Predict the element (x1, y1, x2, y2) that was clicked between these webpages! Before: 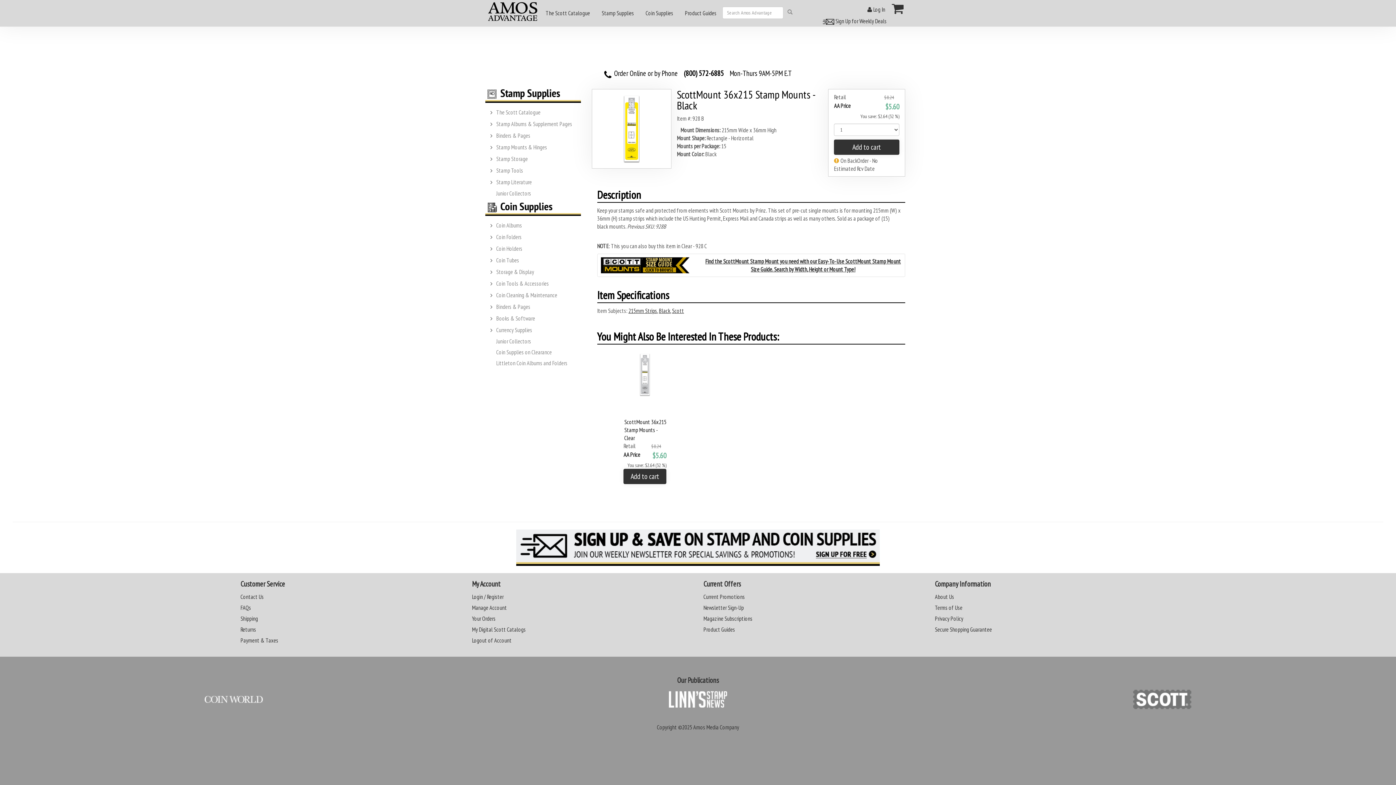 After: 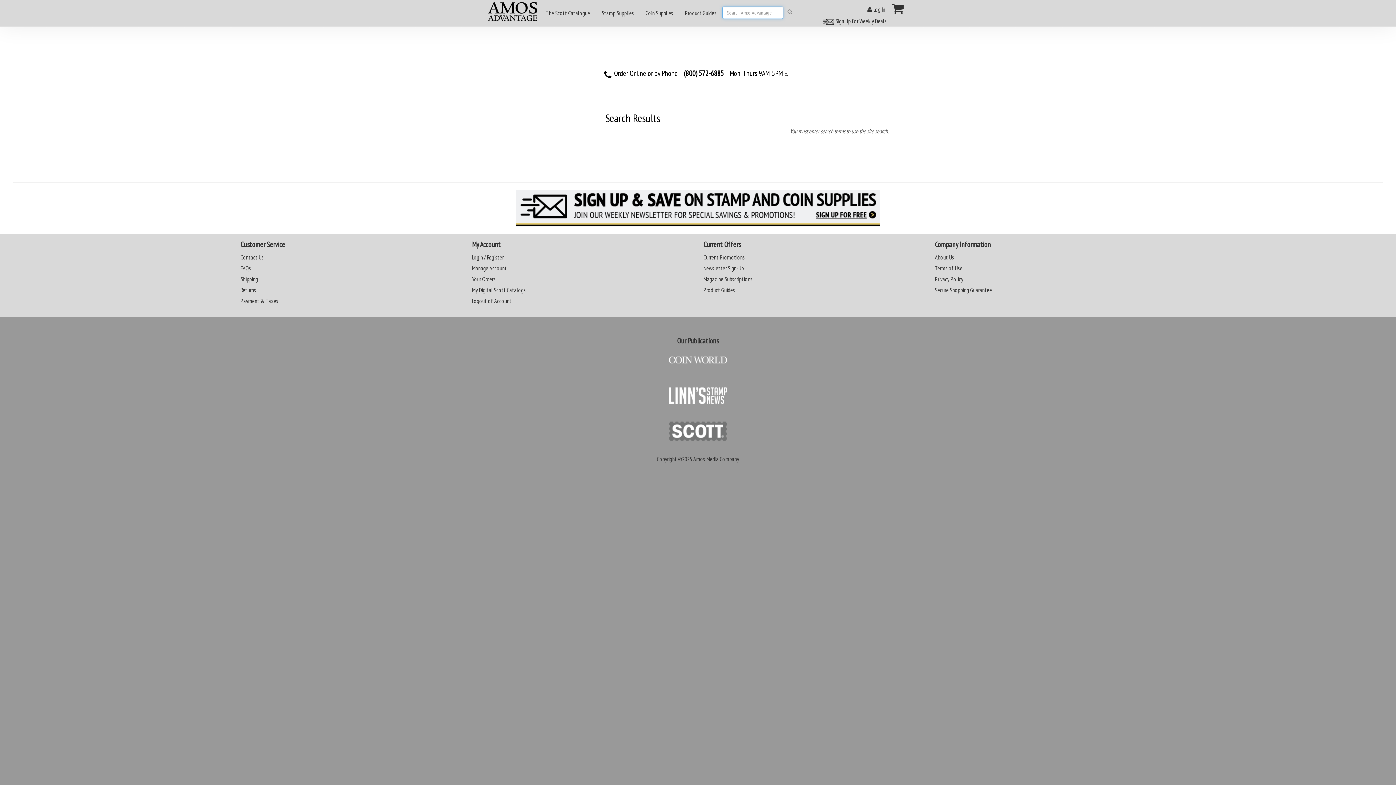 Action: bbox: (783, 7, 797, 18)